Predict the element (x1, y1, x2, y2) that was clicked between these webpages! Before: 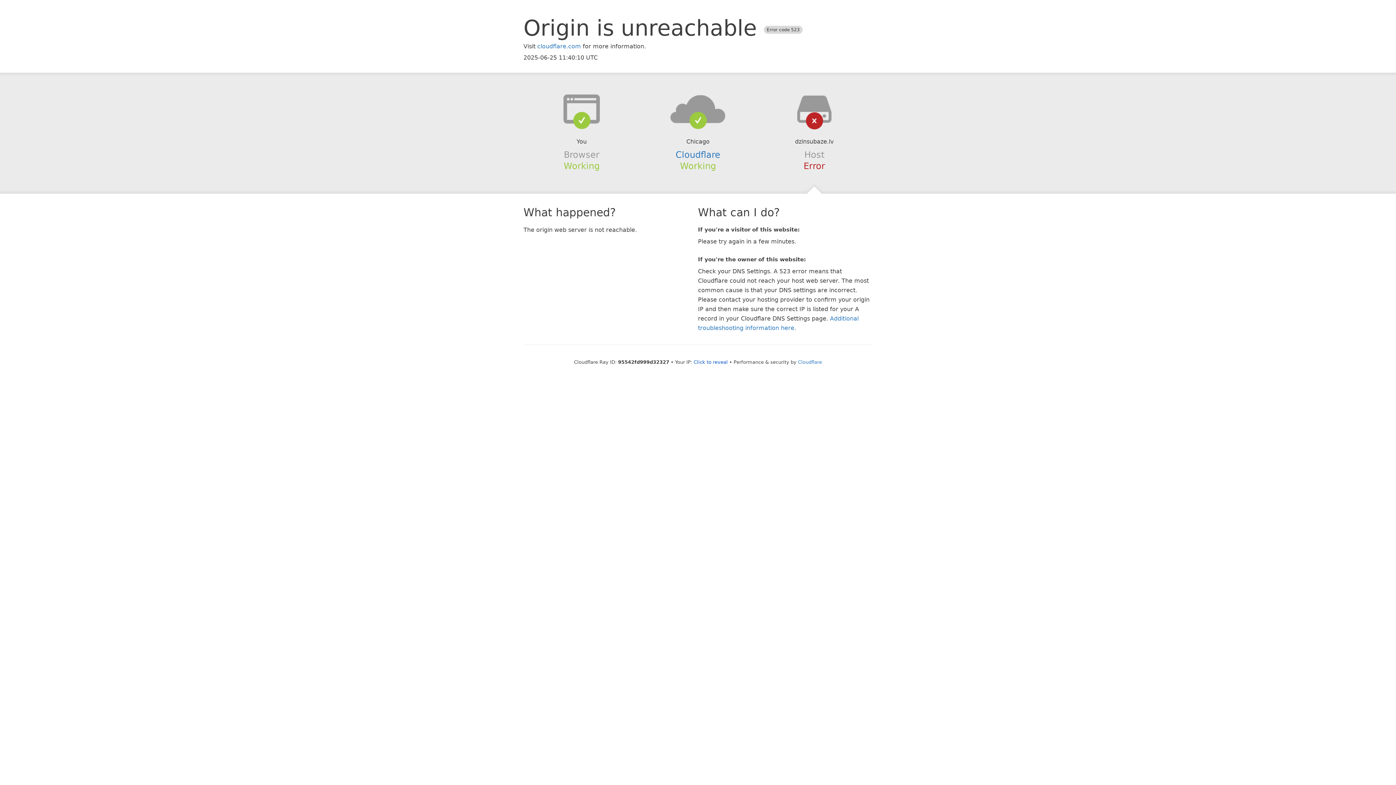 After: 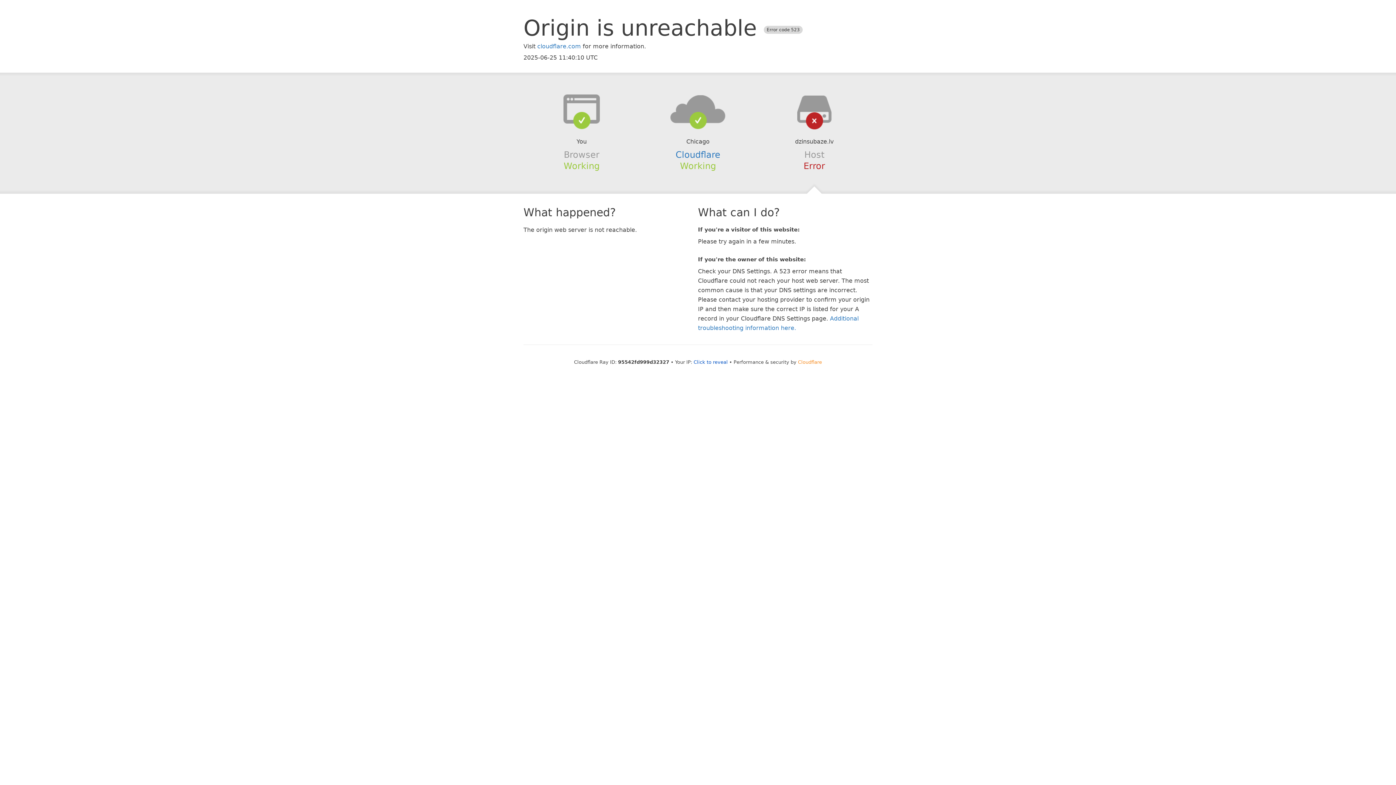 Action: bbox: (798, 359, 822, 364) label: Cloudflare